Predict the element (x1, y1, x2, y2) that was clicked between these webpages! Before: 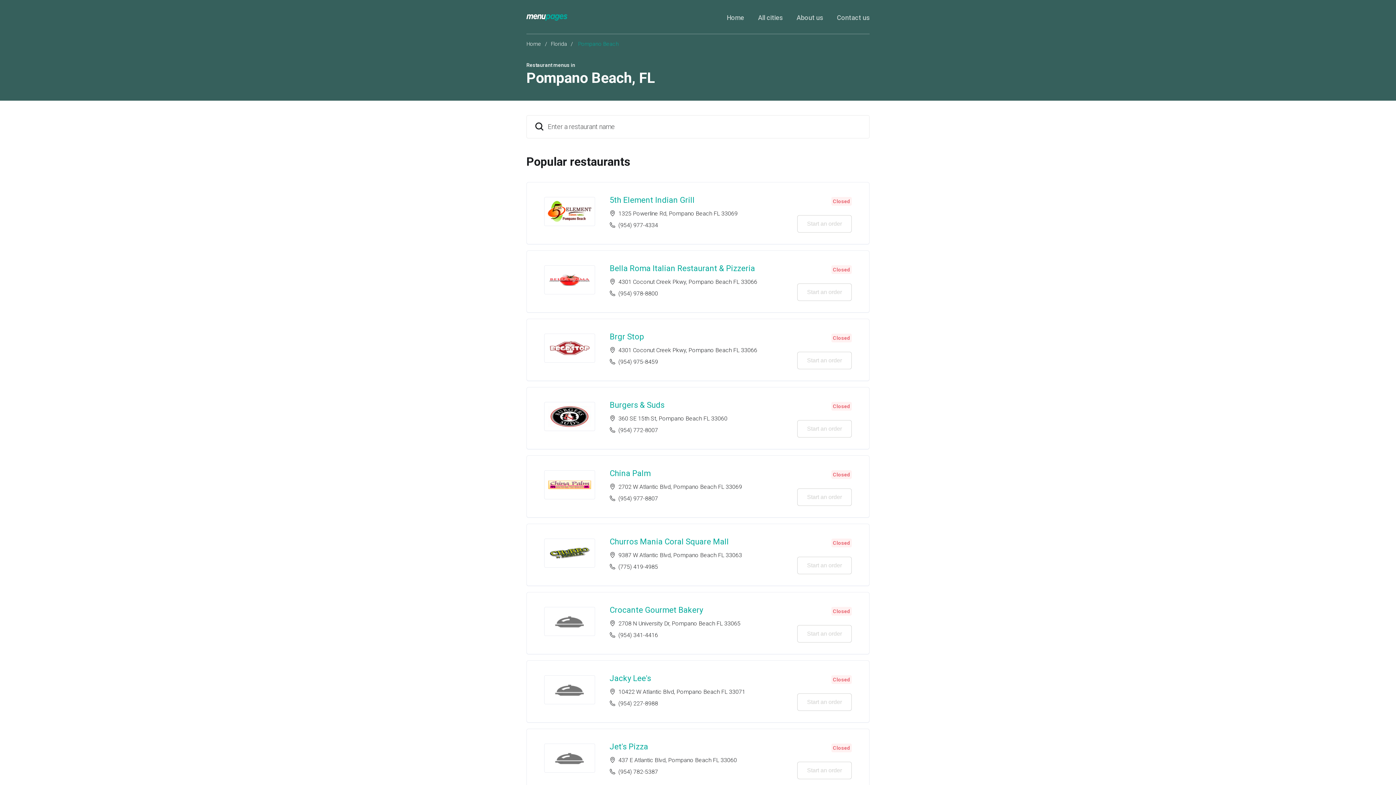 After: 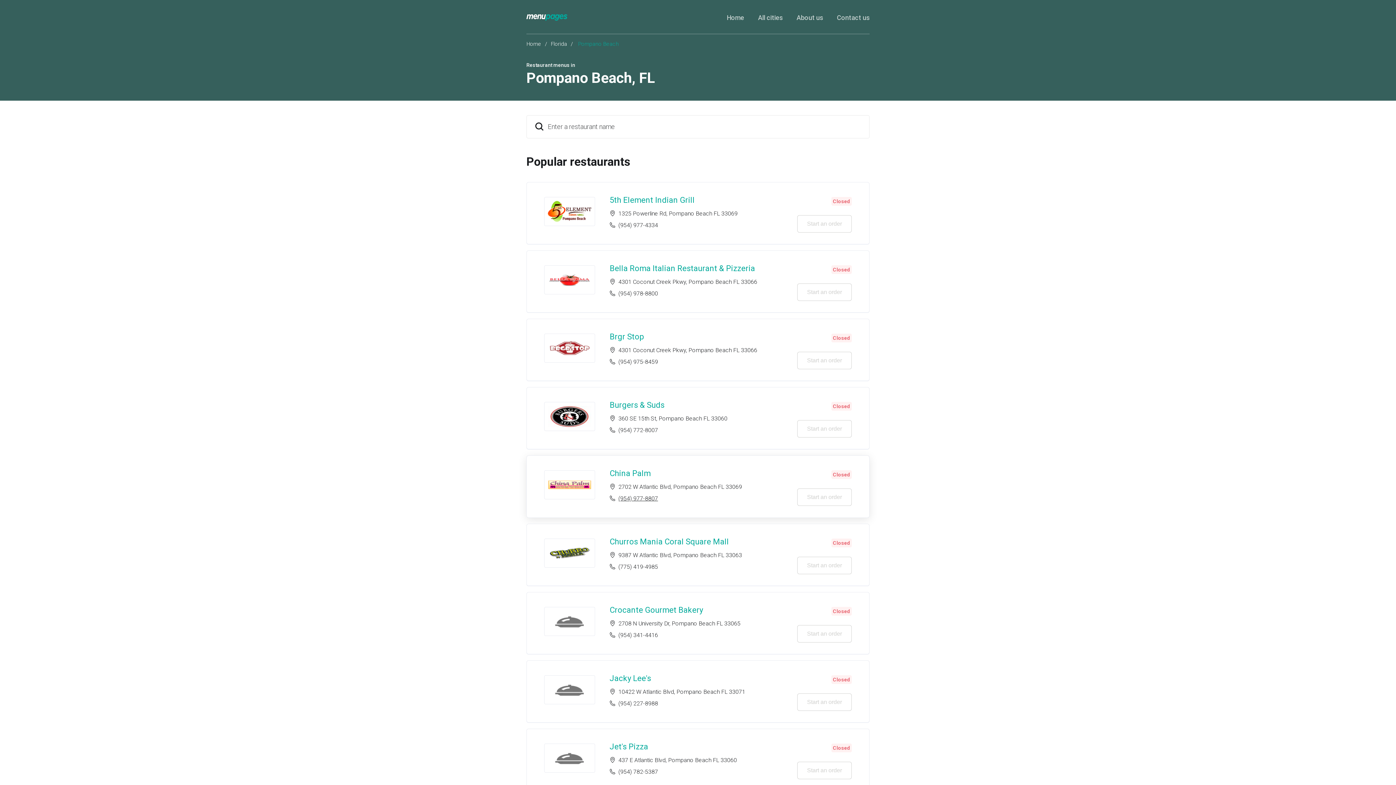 Action: bbox: (618, 495, 658, 502) label: (954) 977-8807